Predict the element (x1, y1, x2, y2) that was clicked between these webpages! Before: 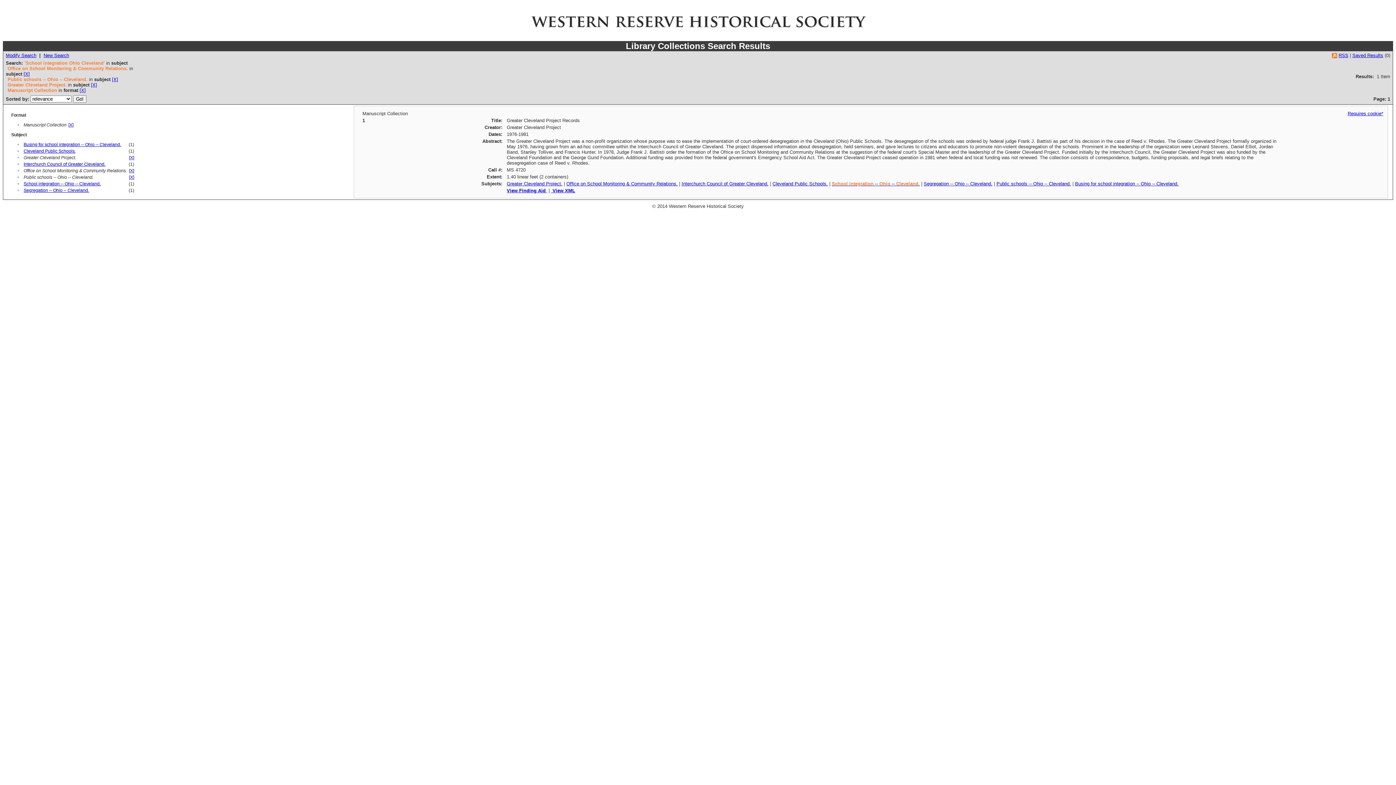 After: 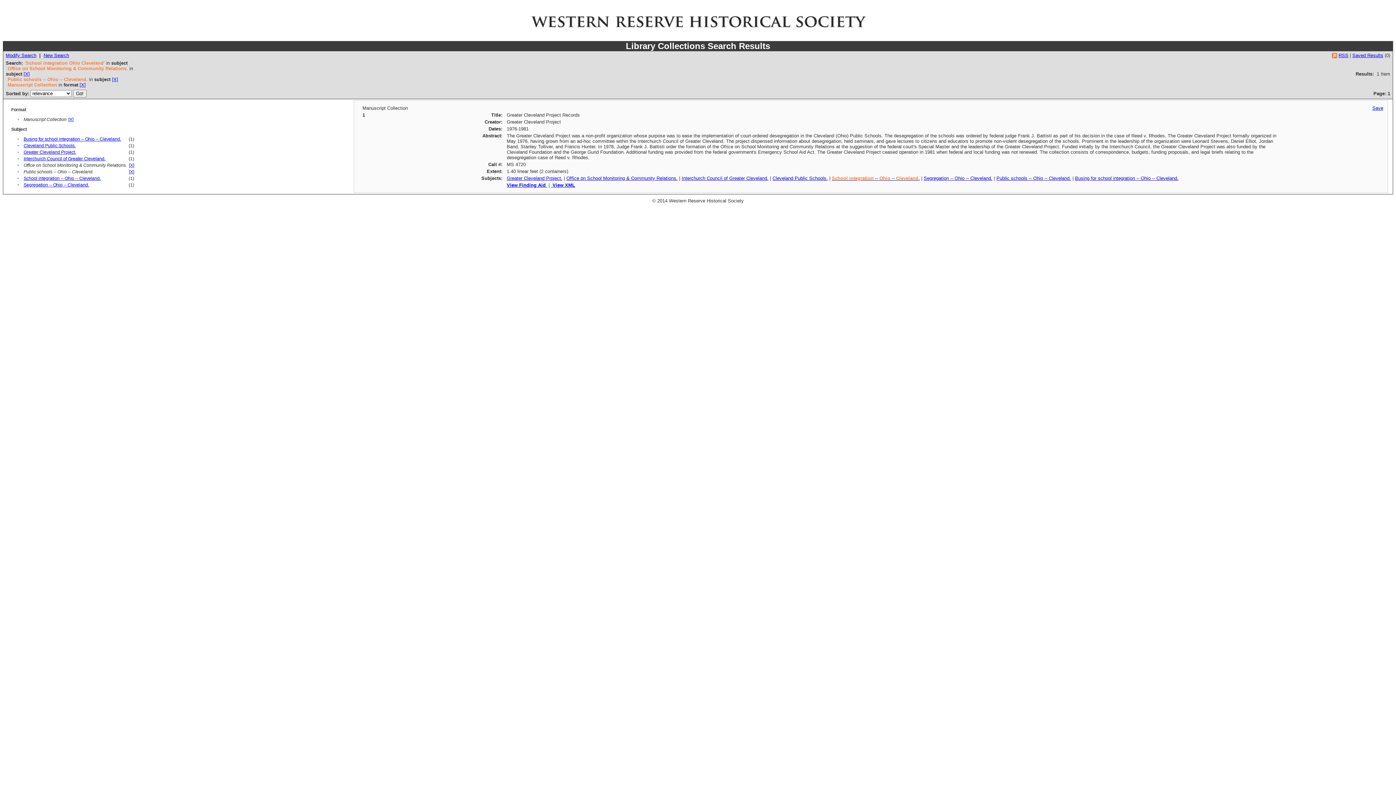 Action: label: [X] bbox: (90, 82, 97, 87)